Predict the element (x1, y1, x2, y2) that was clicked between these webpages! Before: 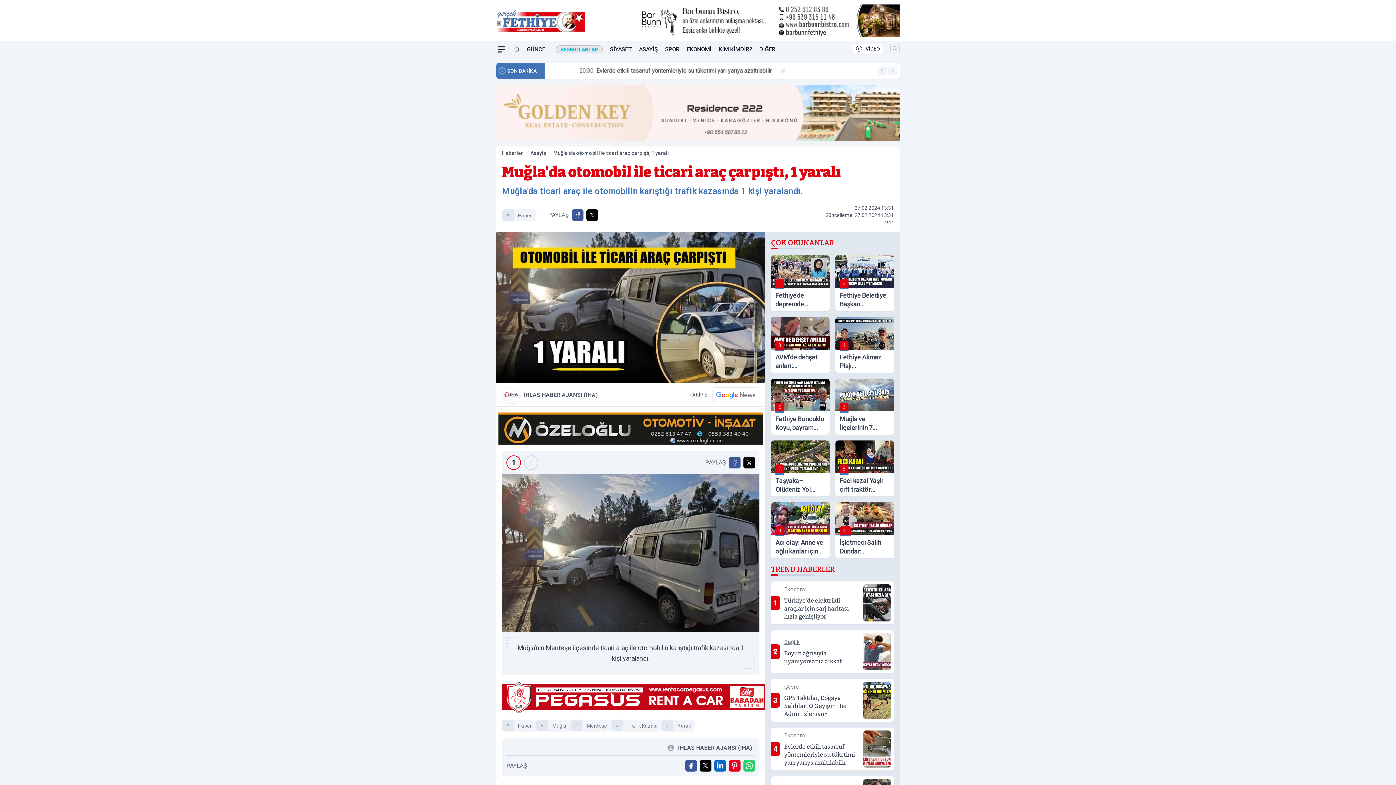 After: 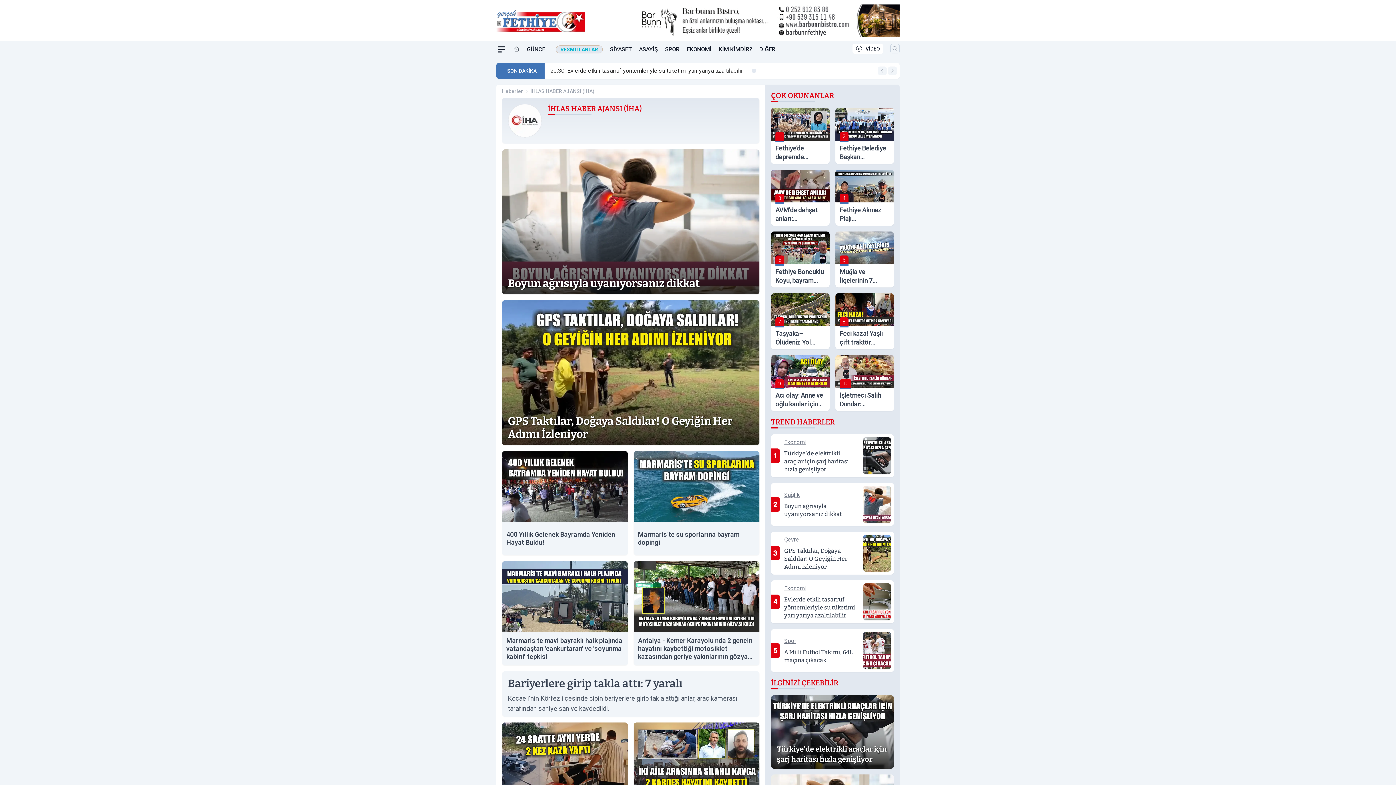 Action: label: İHLAS HABER AJANSI (İHA) bbox: (675, 743, 755, 752)